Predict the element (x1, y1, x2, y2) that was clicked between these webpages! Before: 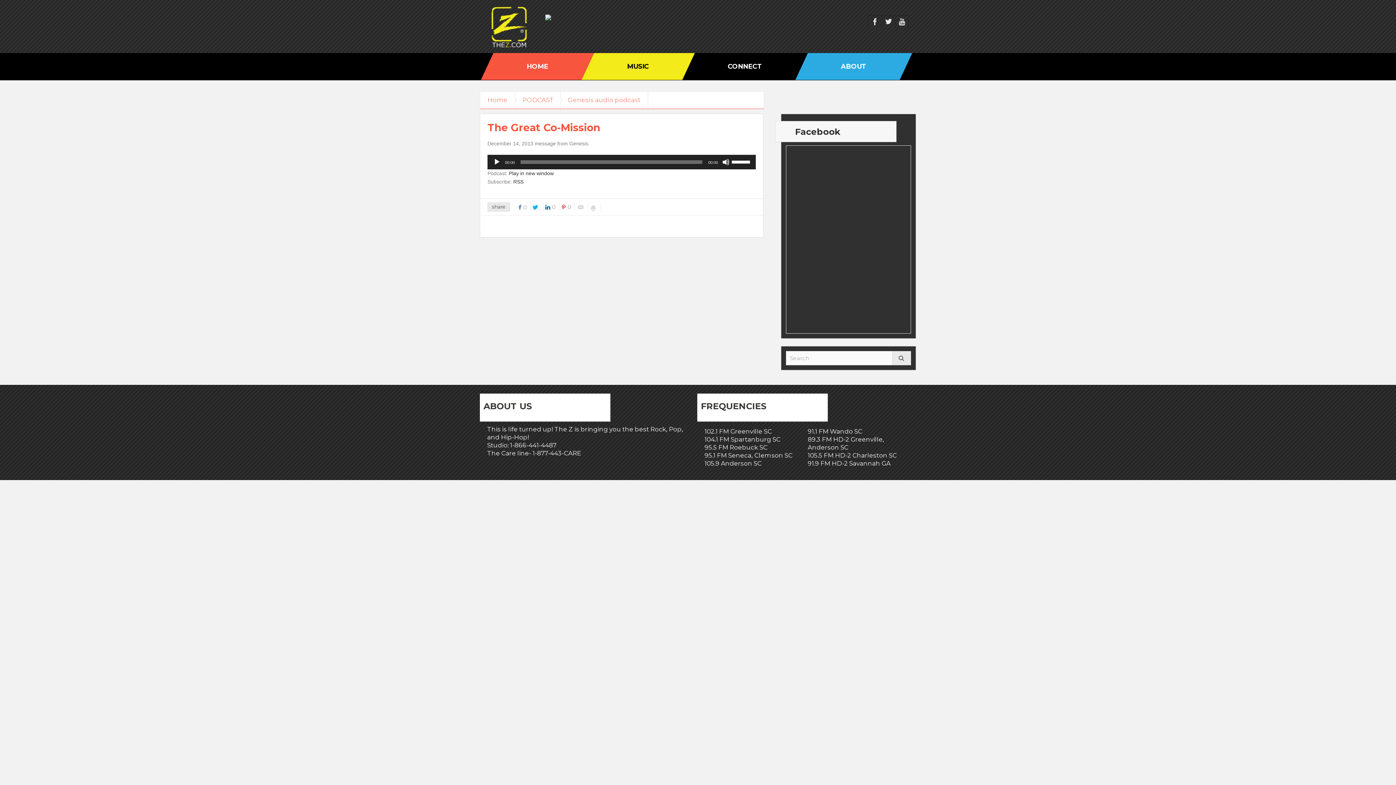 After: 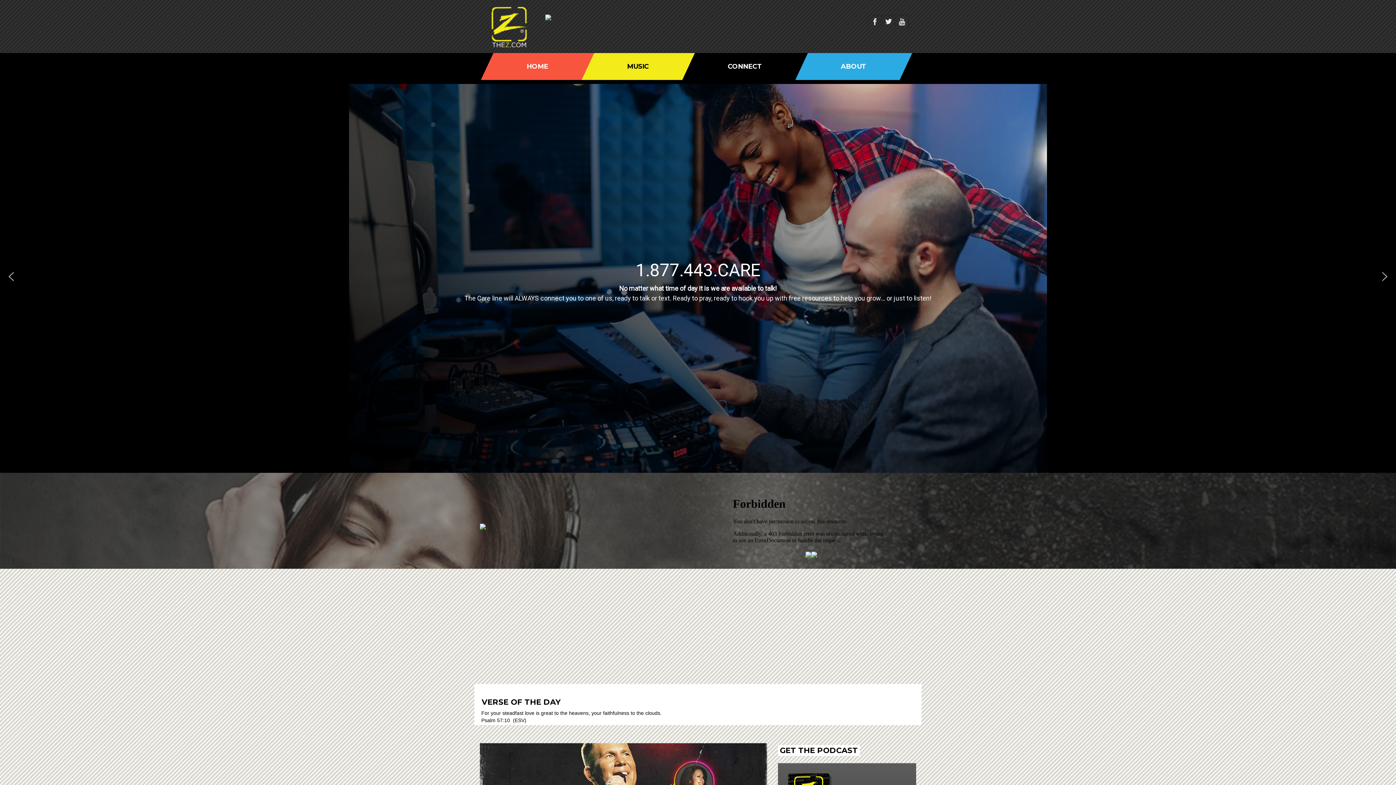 Action: bbox: (480, 91, 515, 108) label: Home